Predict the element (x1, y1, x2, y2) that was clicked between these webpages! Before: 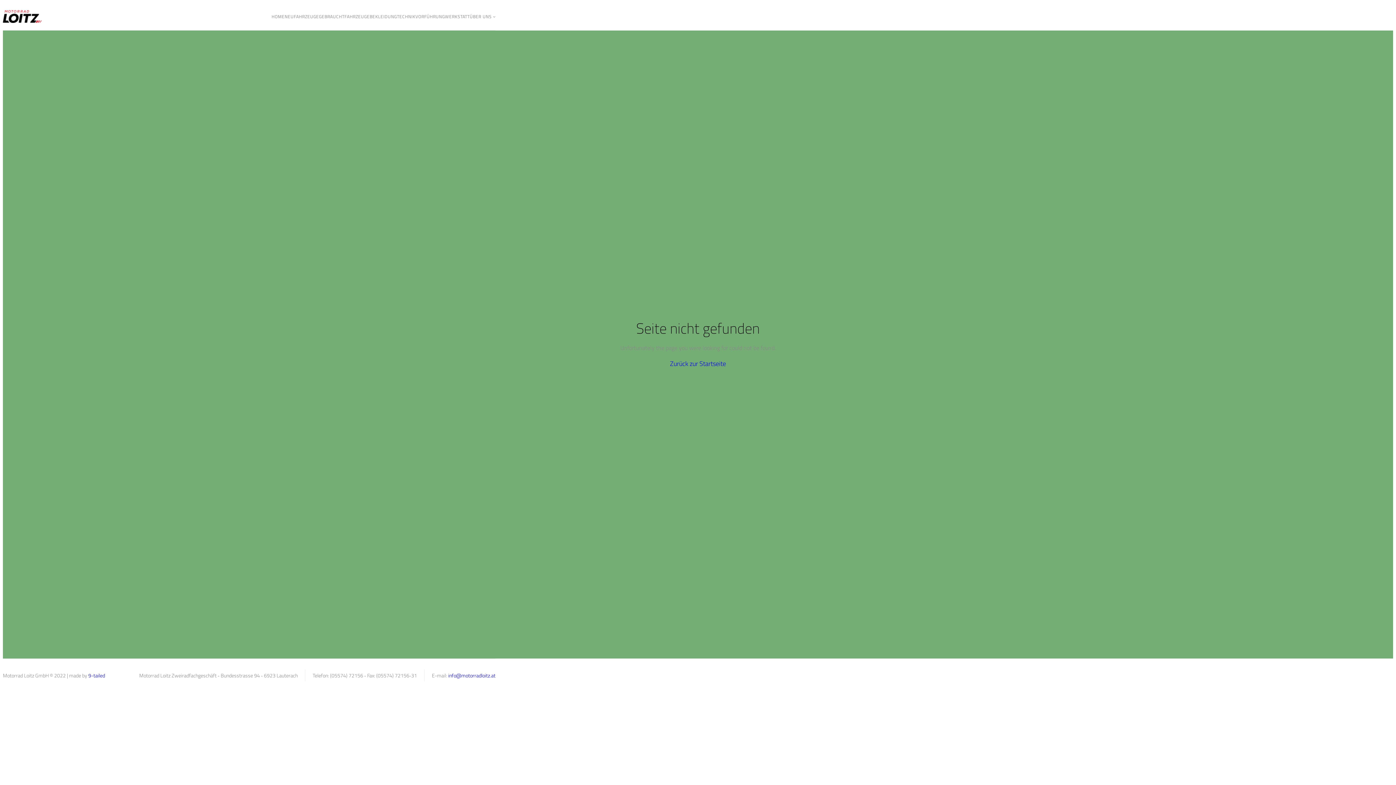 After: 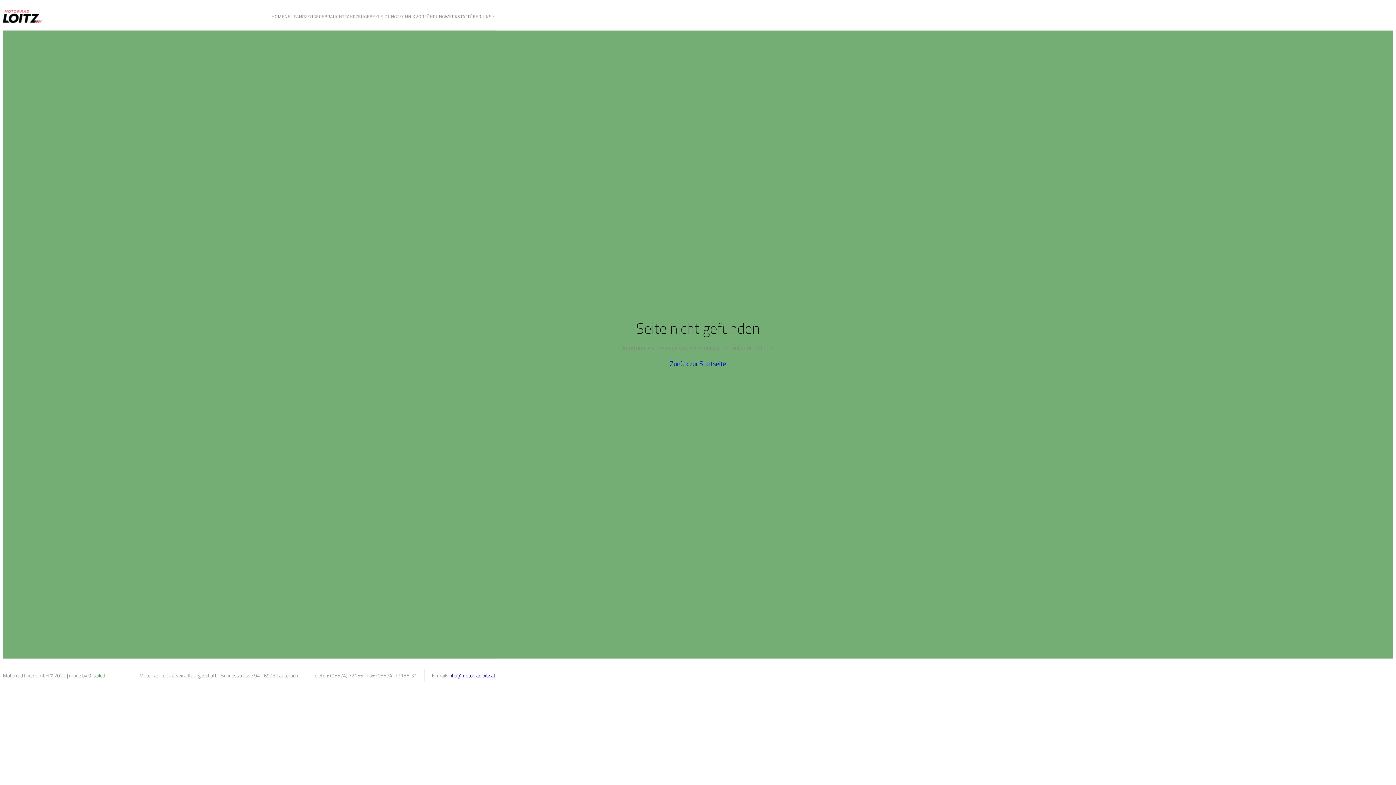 Action: bbox: (88, 672, 105, 679) label: 9-tailed